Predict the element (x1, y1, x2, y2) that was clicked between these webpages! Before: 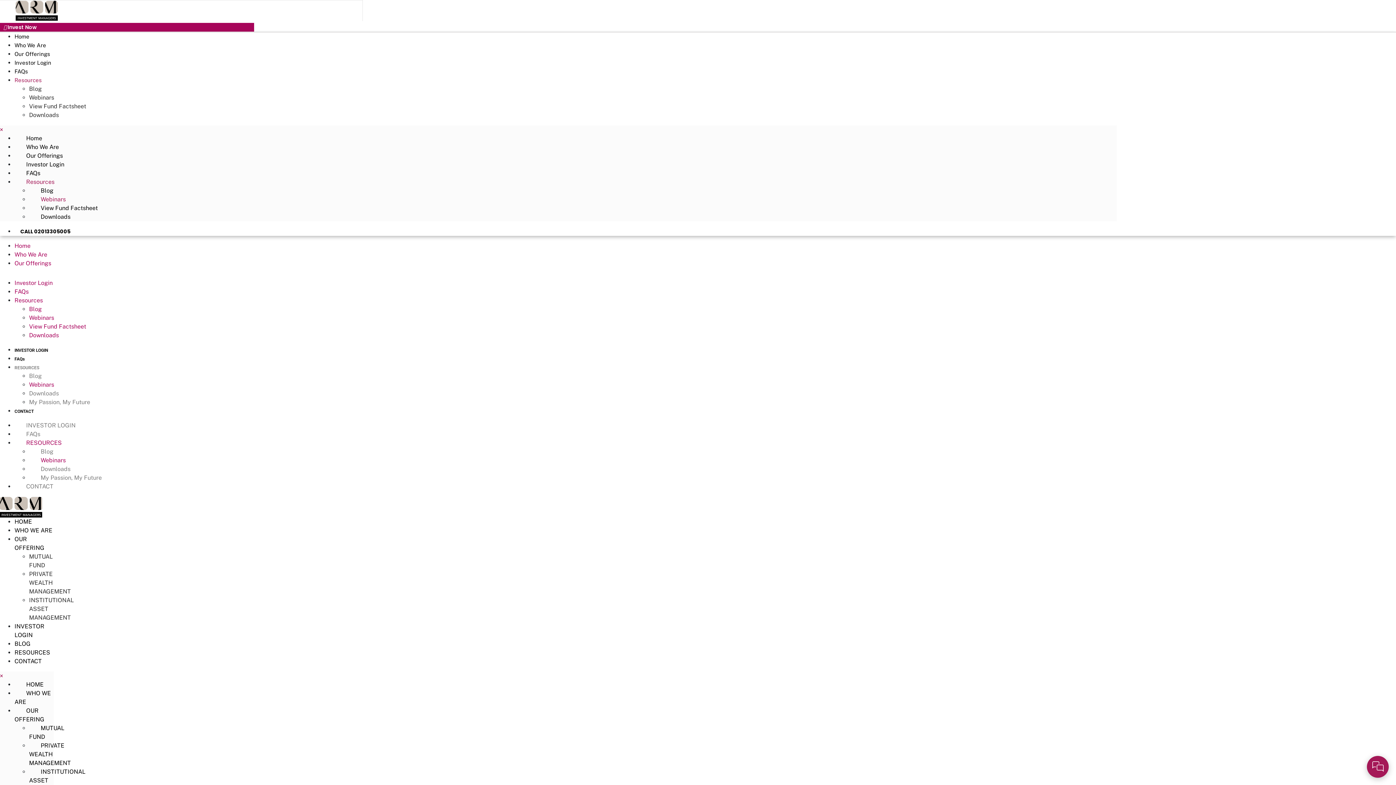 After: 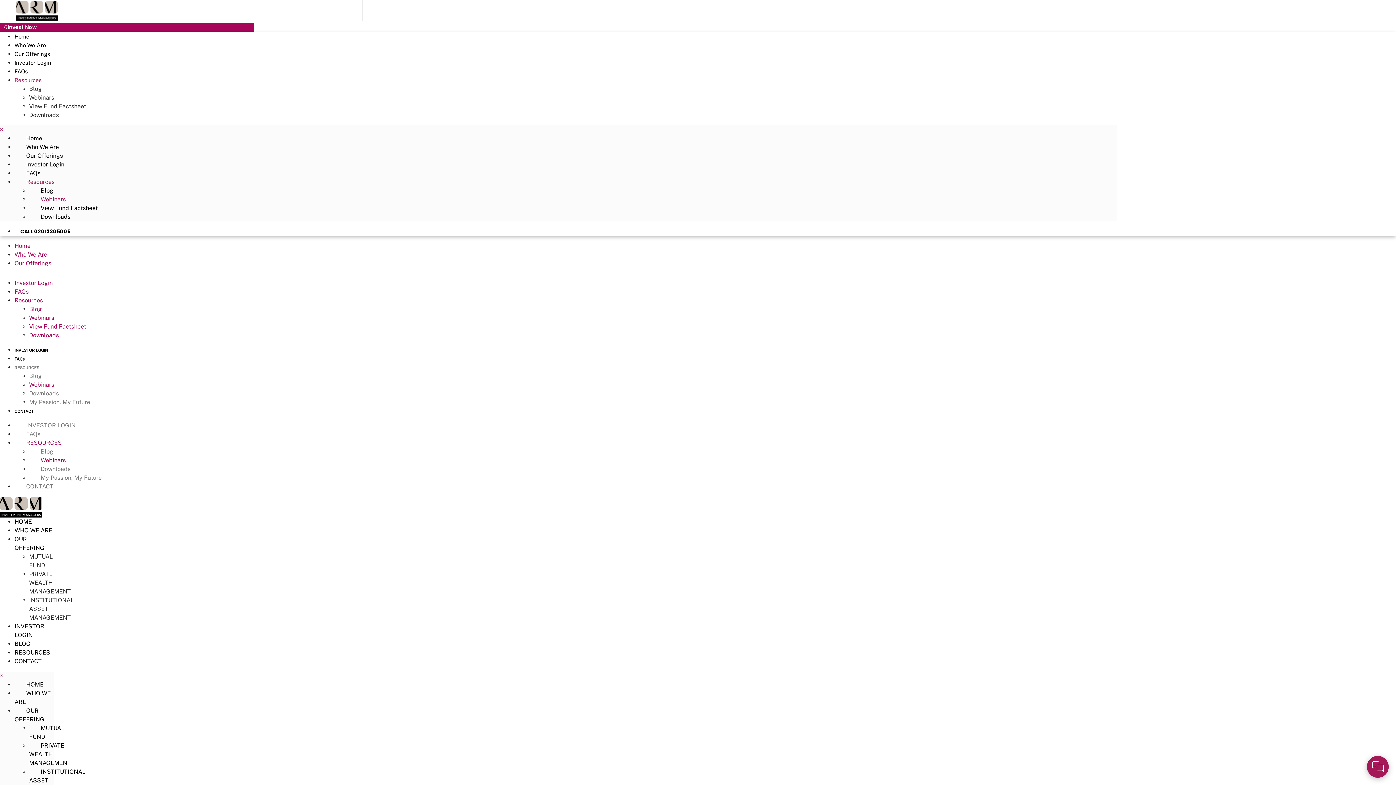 Action: bbox: (29, 94, 54, 101) label: Webinars